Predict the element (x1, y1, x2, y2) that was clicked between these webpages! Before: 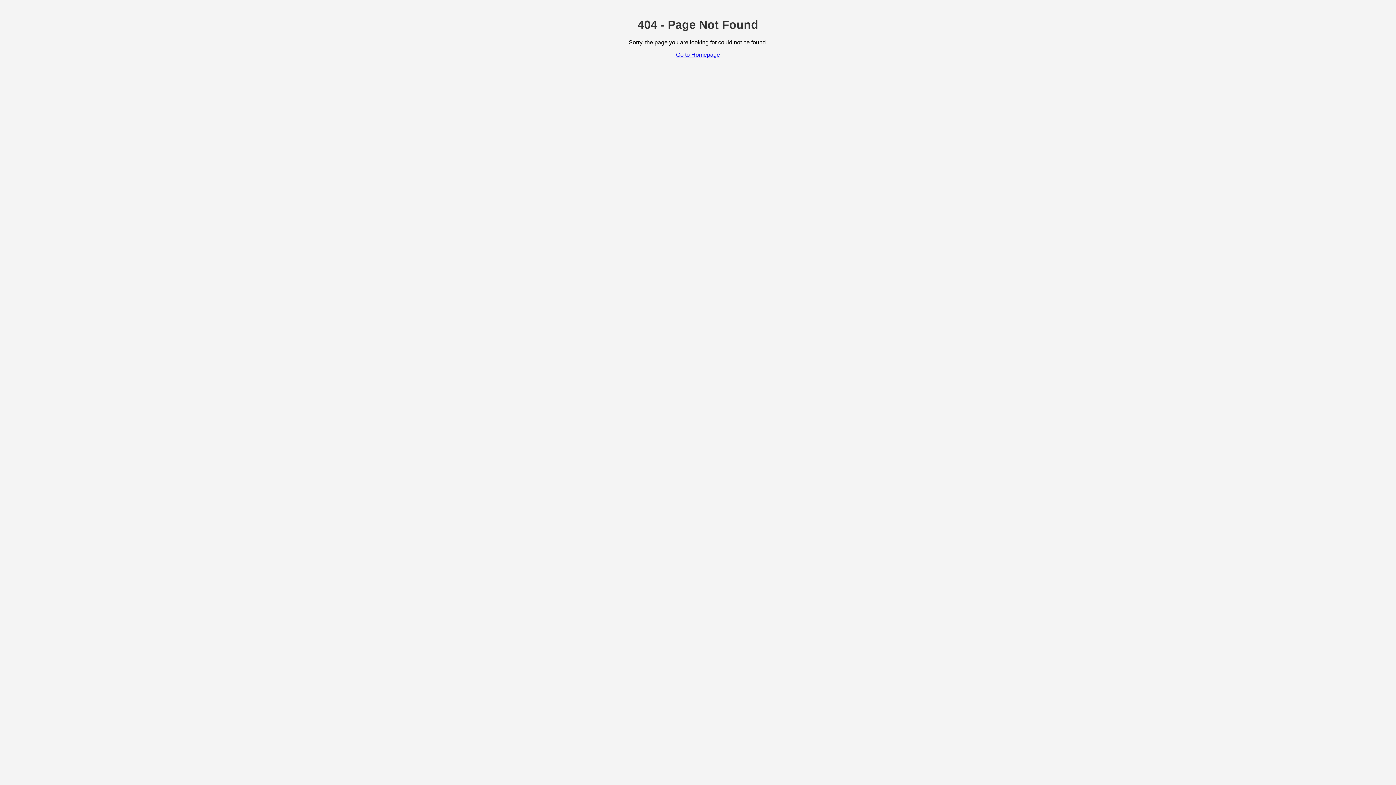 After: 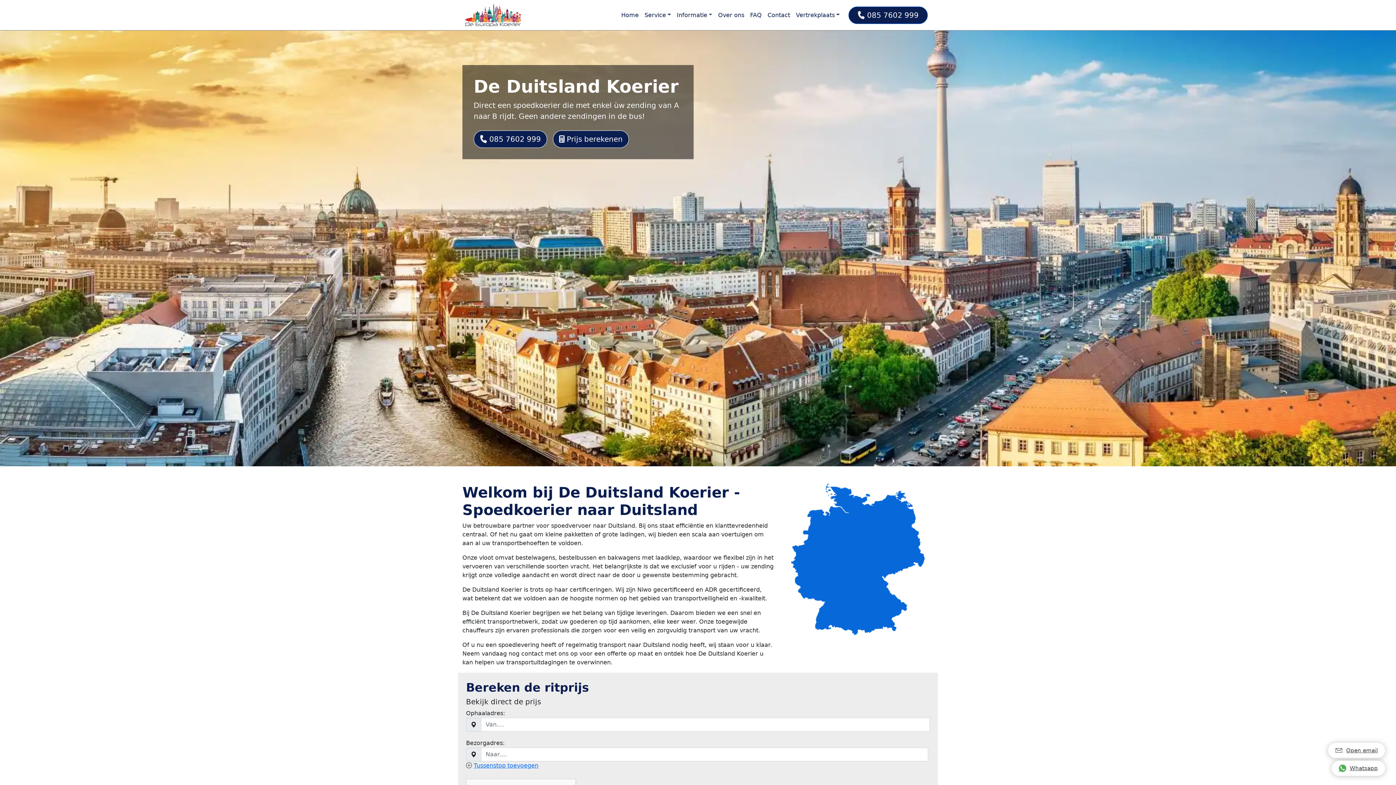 Action: bbox: (676, 51, 720, 57) label: Go to Homepage